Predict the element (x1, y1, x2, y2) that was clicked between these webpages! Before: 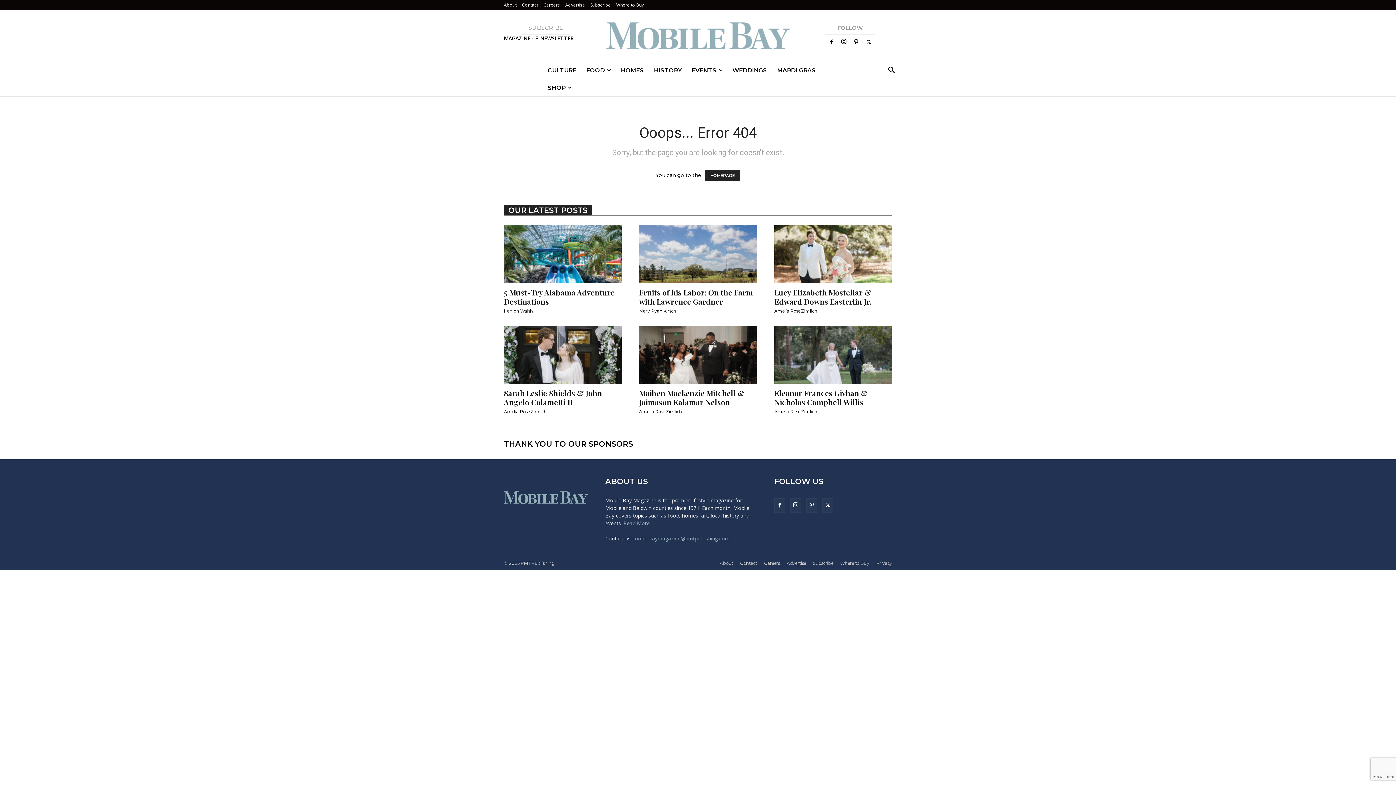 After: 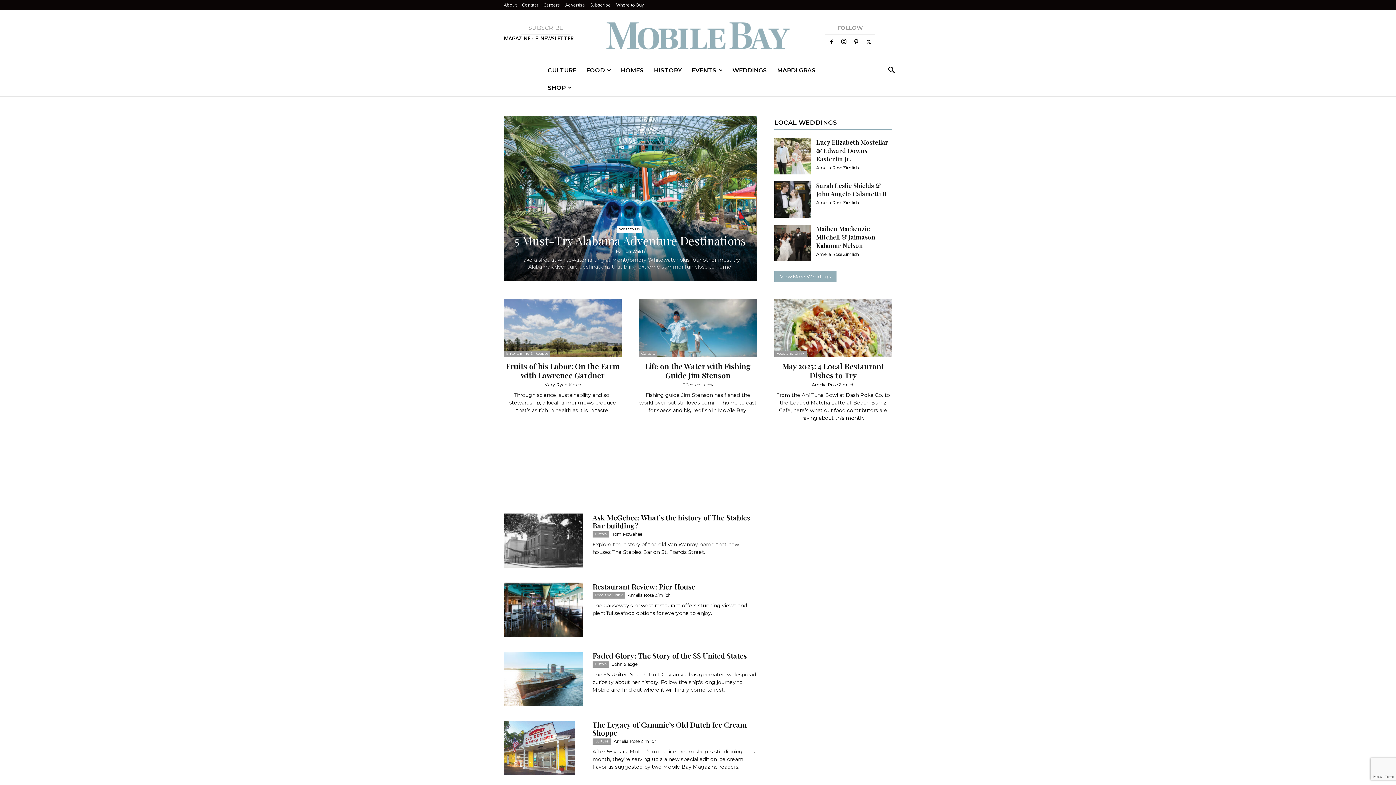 Action: bbox: (605, 20, 790, 51)